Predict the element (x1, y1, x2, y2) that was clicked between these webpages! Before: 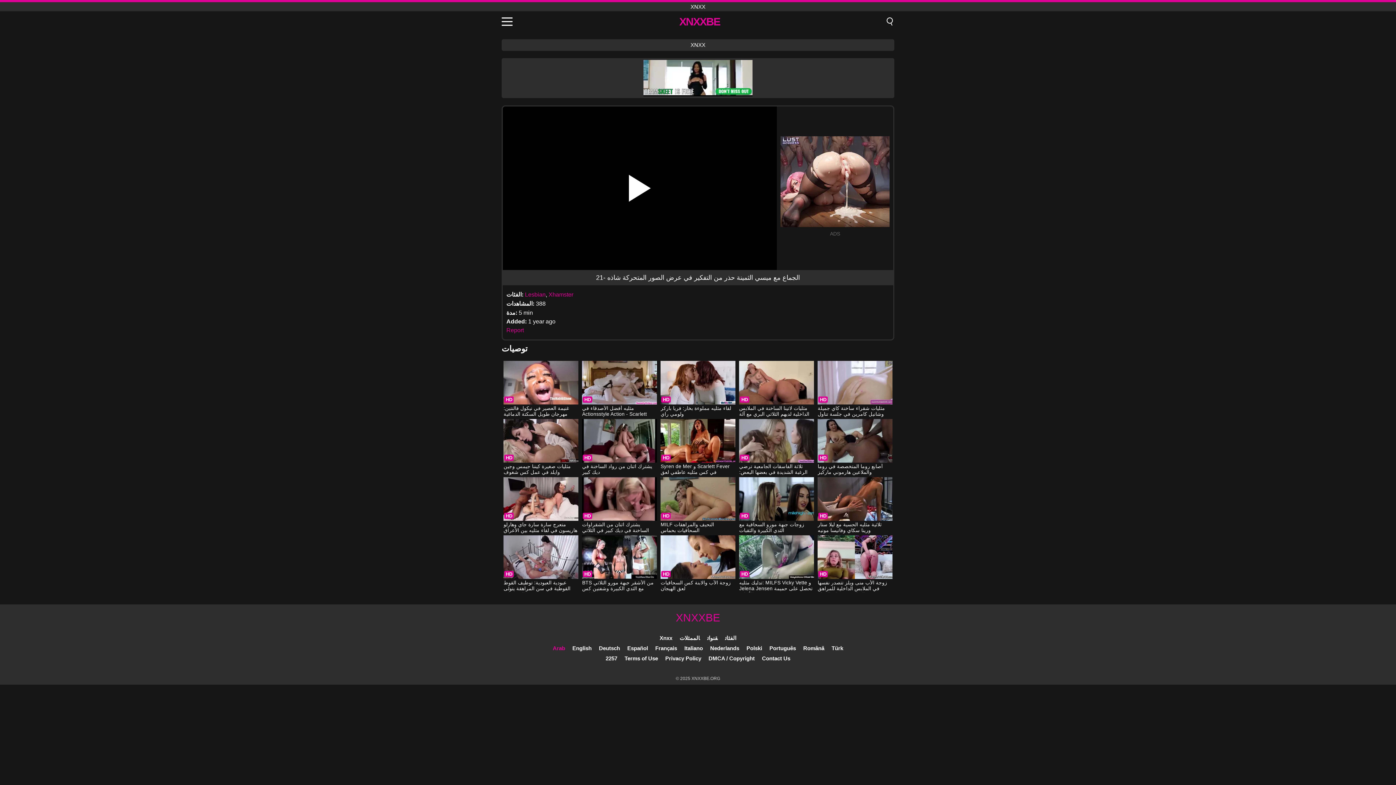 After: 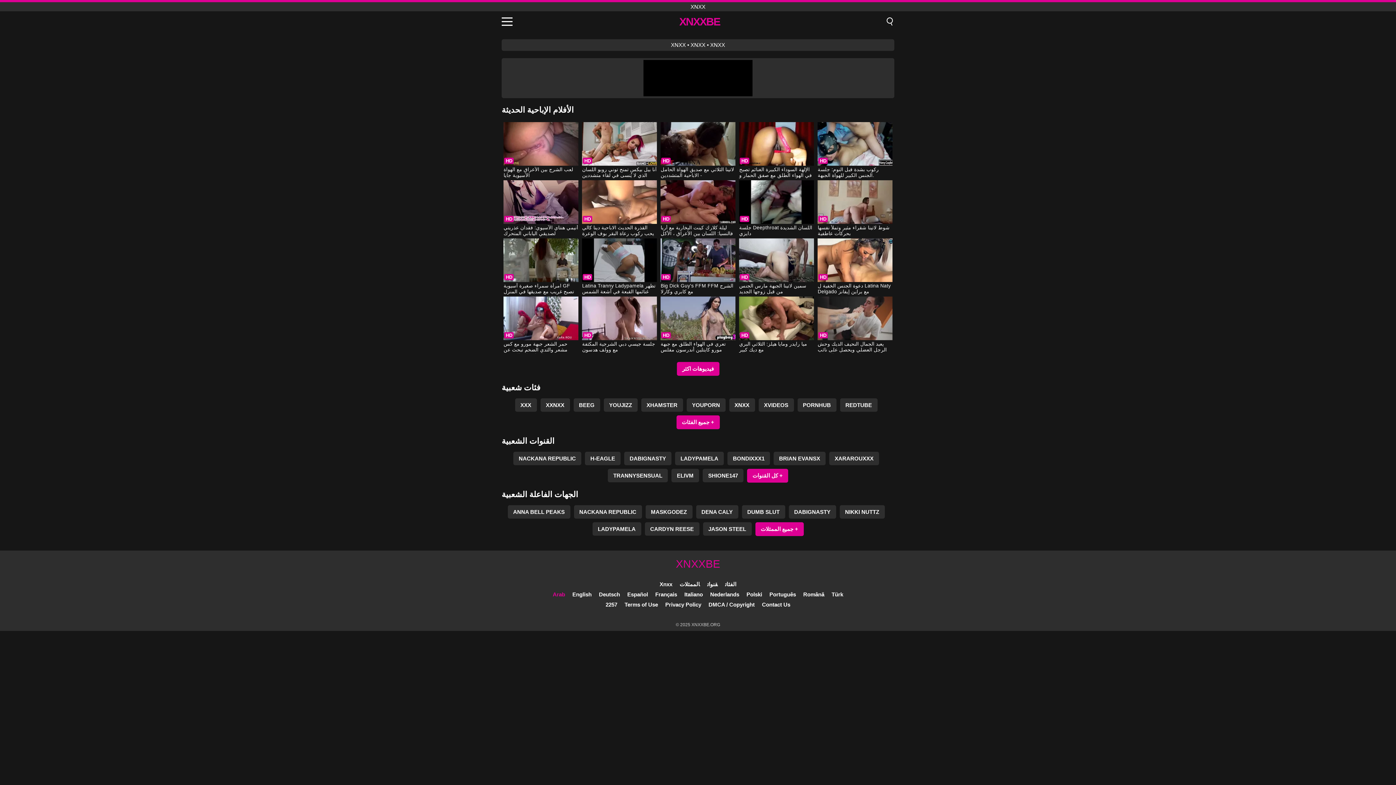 Action: bbox: (676, 612, 720, 624) label: XNXXBE